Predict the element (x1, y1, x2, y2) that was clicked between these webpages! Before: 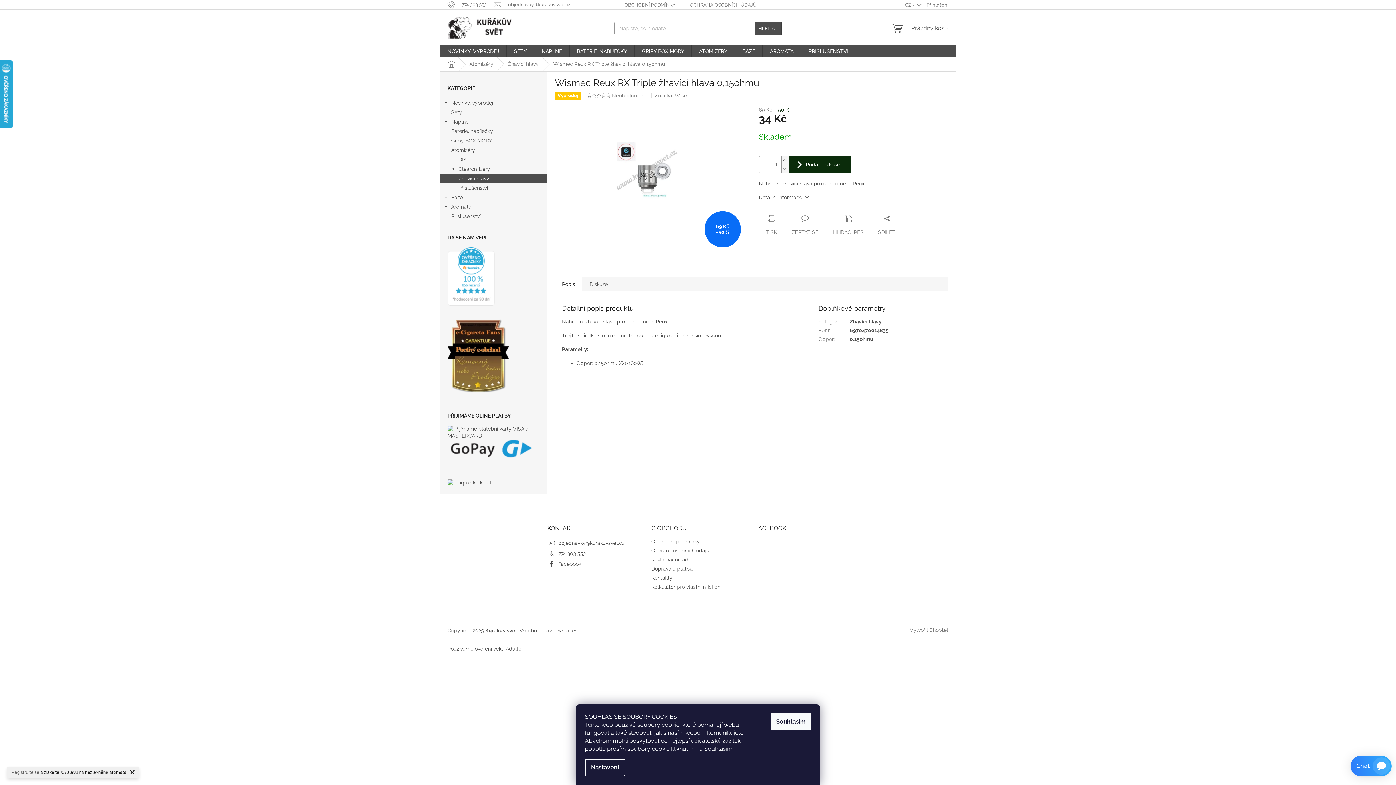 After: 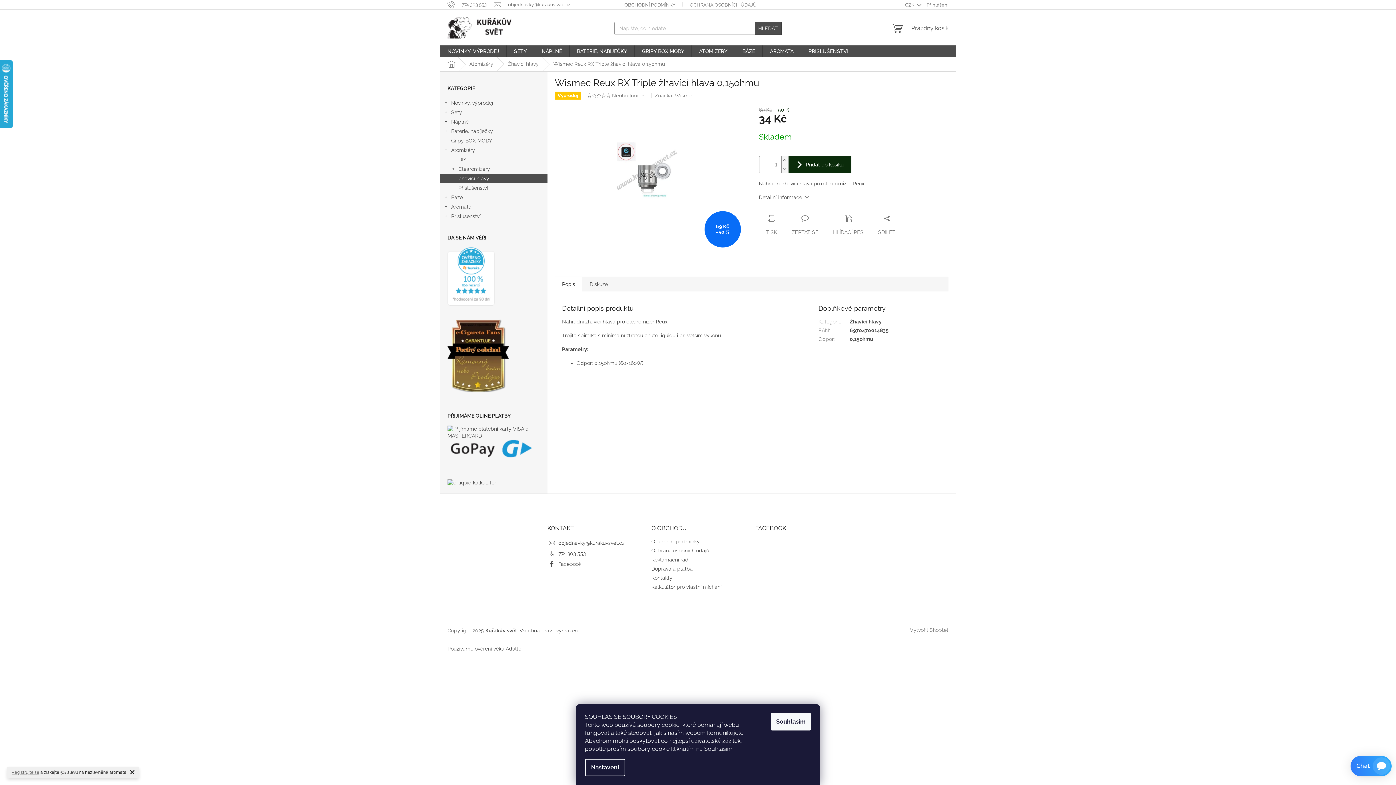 Action: label: Zavolat na 774303553 bbox: (558, 550, 585, 556)